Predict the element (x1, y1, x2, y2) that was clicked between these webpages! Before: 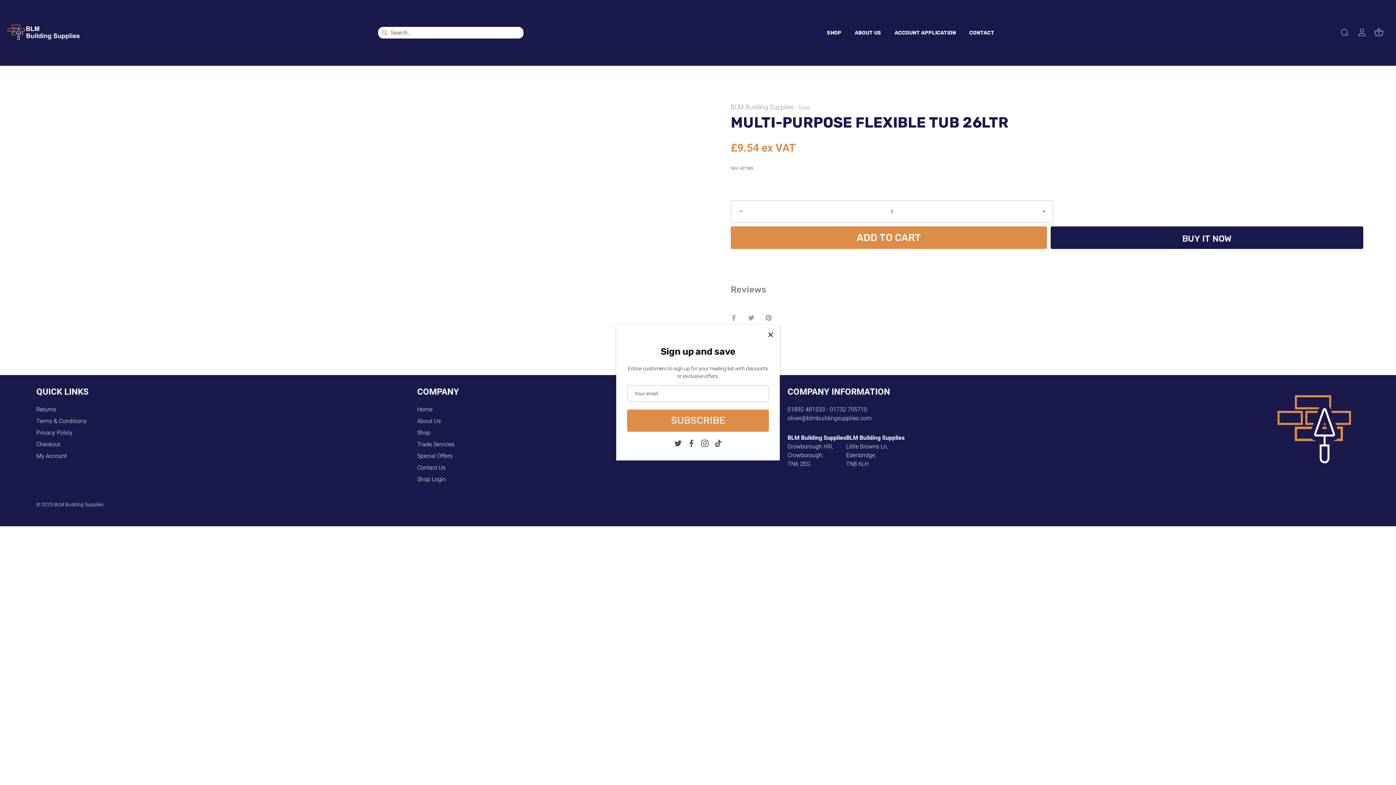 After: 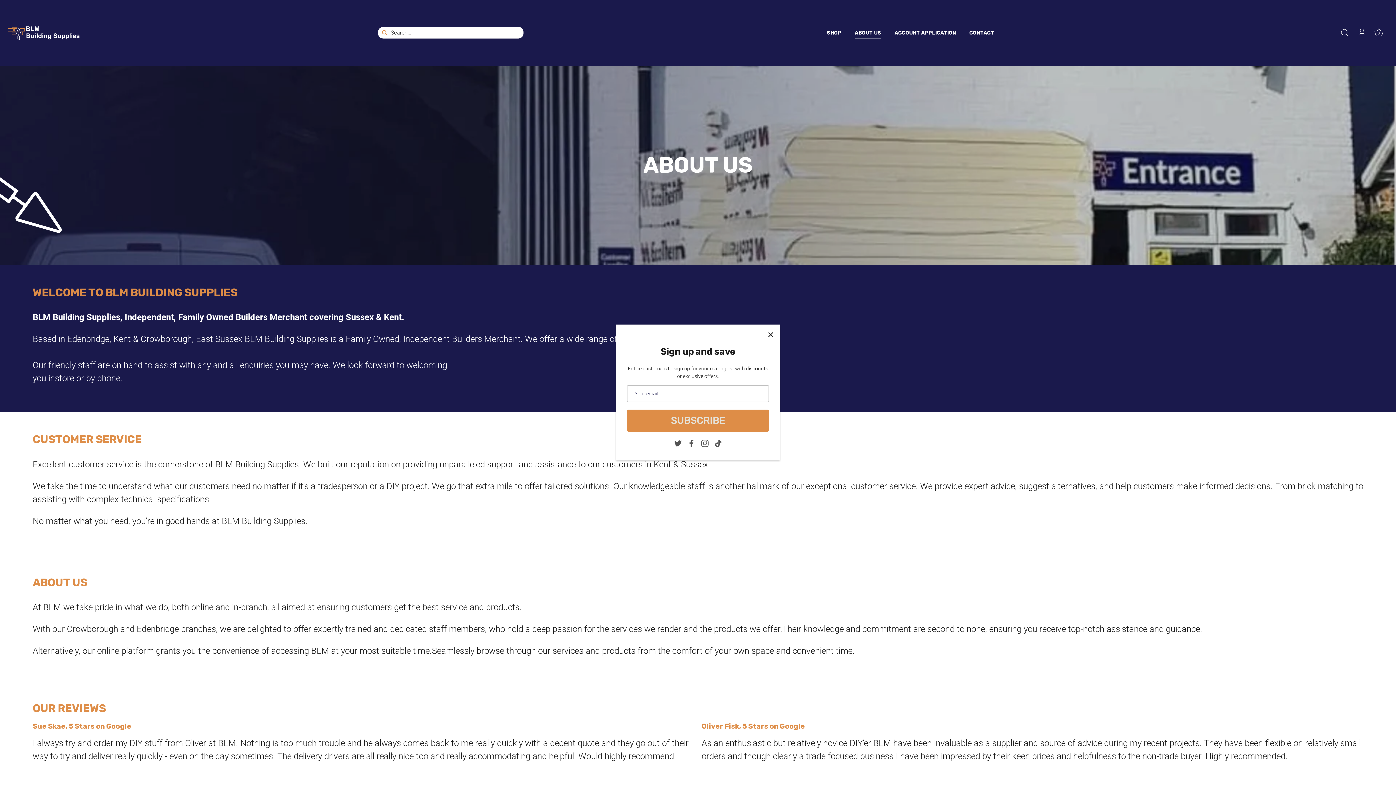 Action: bbox: (848, 26, 887, 39) label: ABOUT US